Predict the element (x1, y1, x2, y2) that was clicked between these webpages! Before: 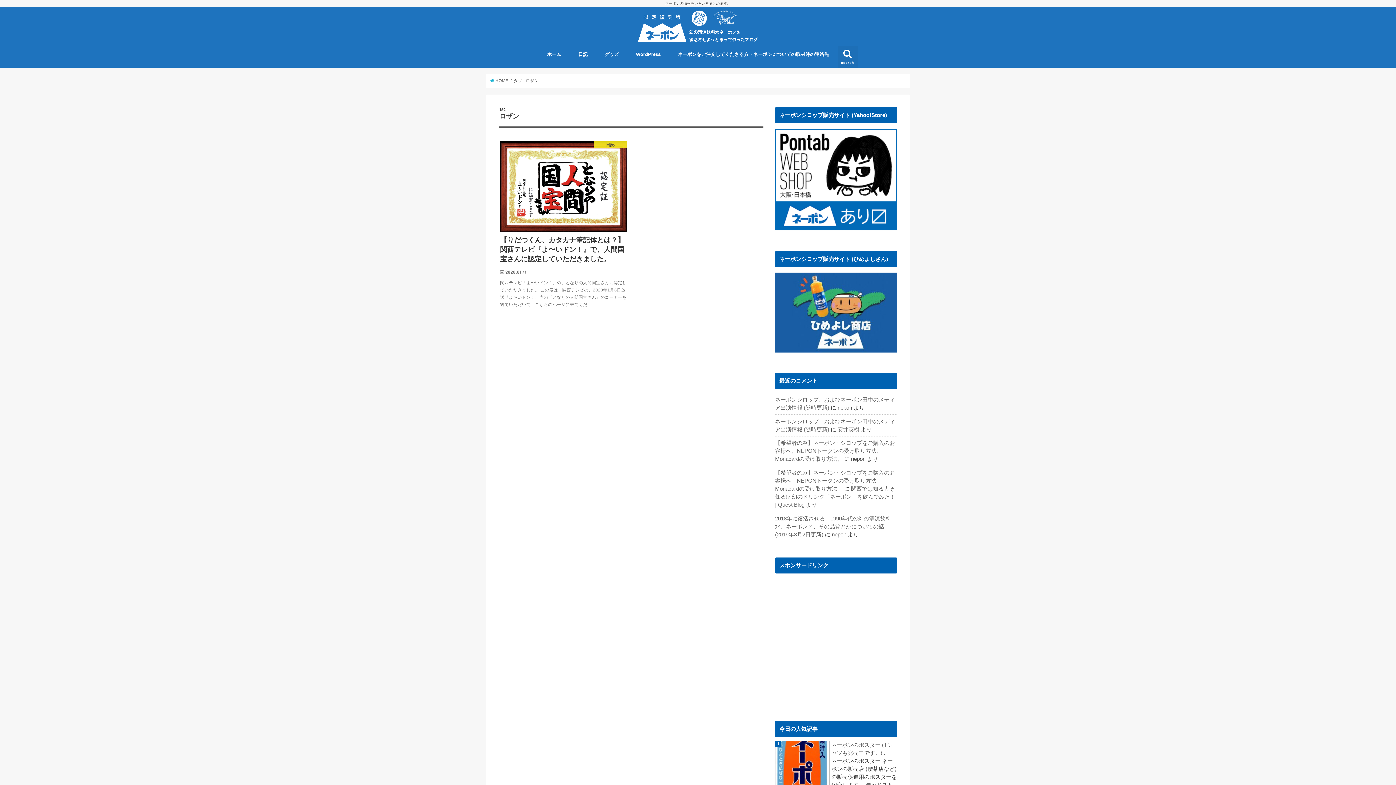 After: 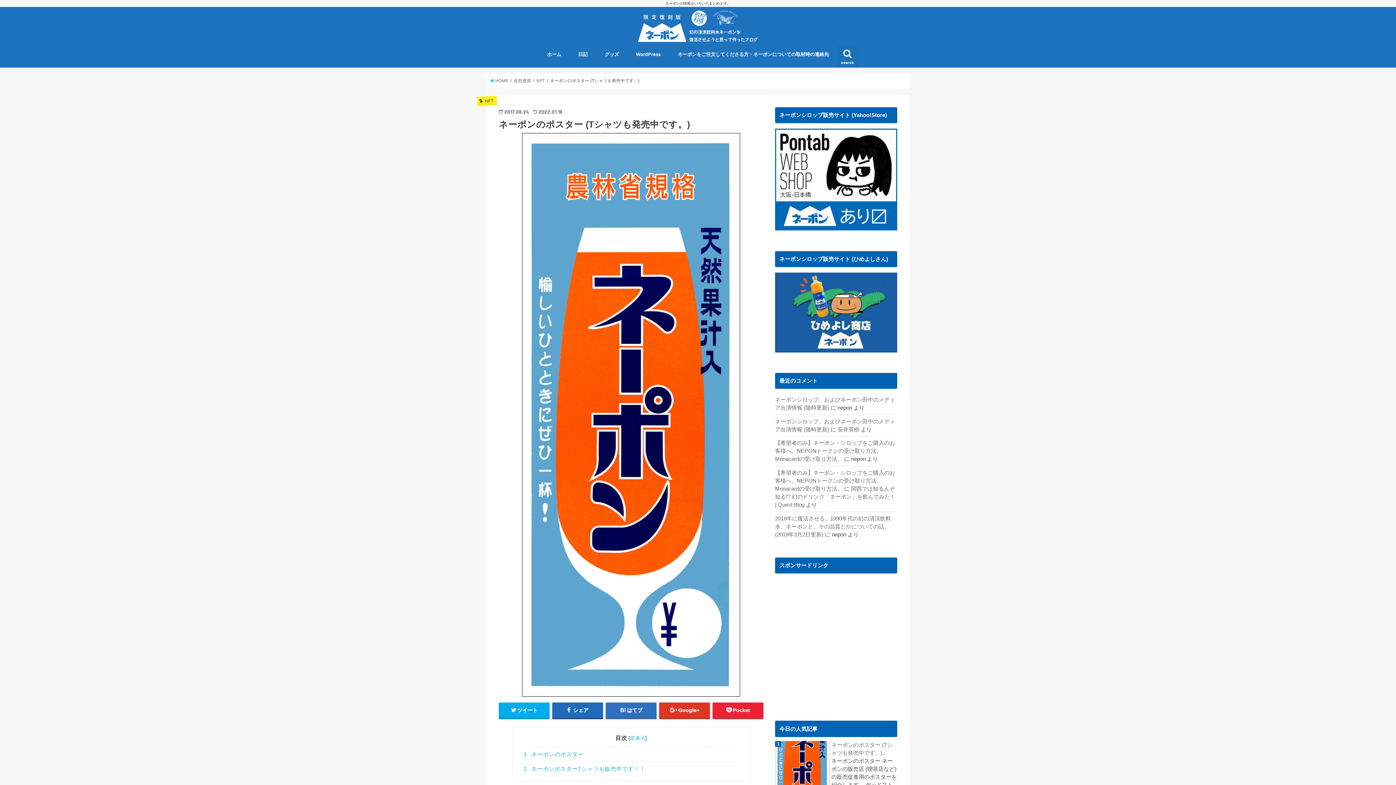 Action: label: ネーポンのポスター (Tシャツも発売中です。)... bbox: (775, 741, 897, 757)